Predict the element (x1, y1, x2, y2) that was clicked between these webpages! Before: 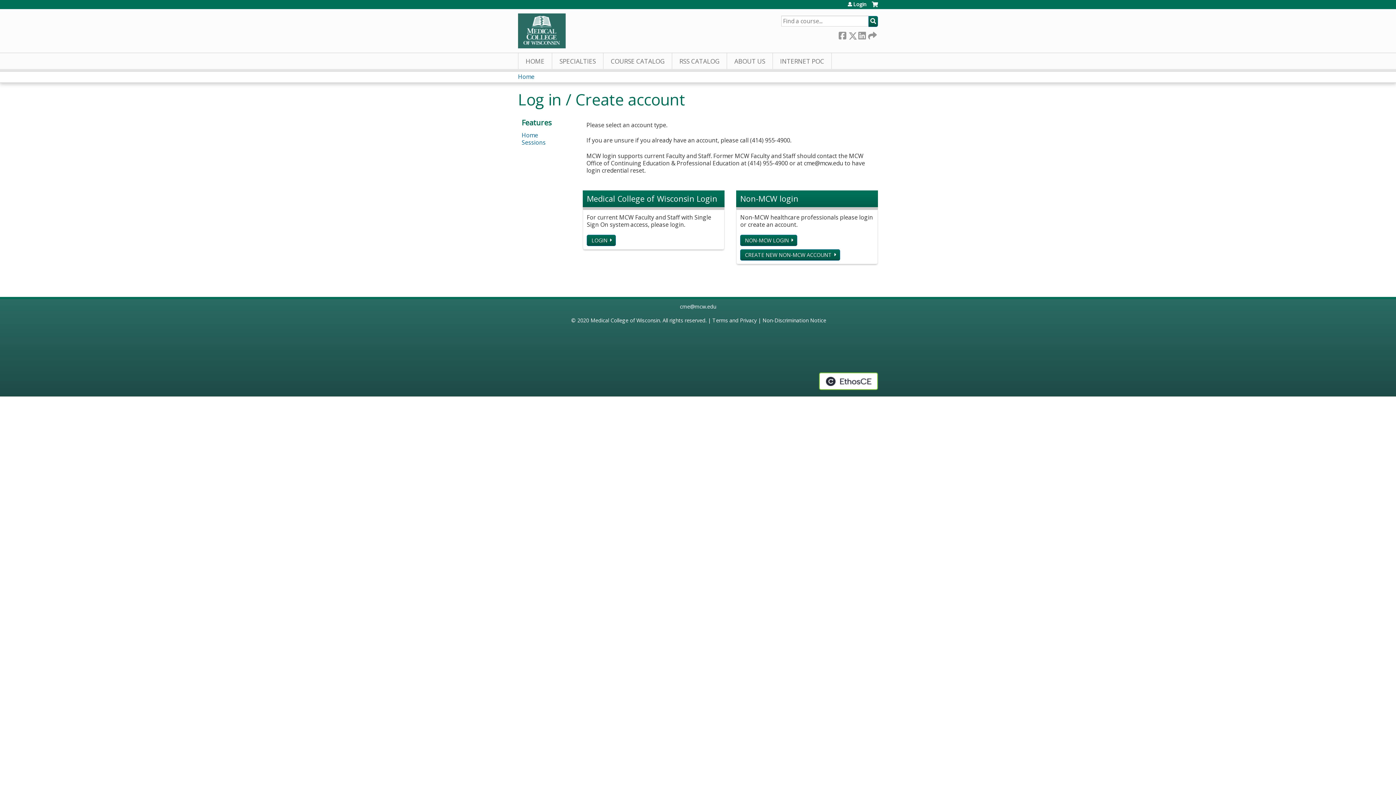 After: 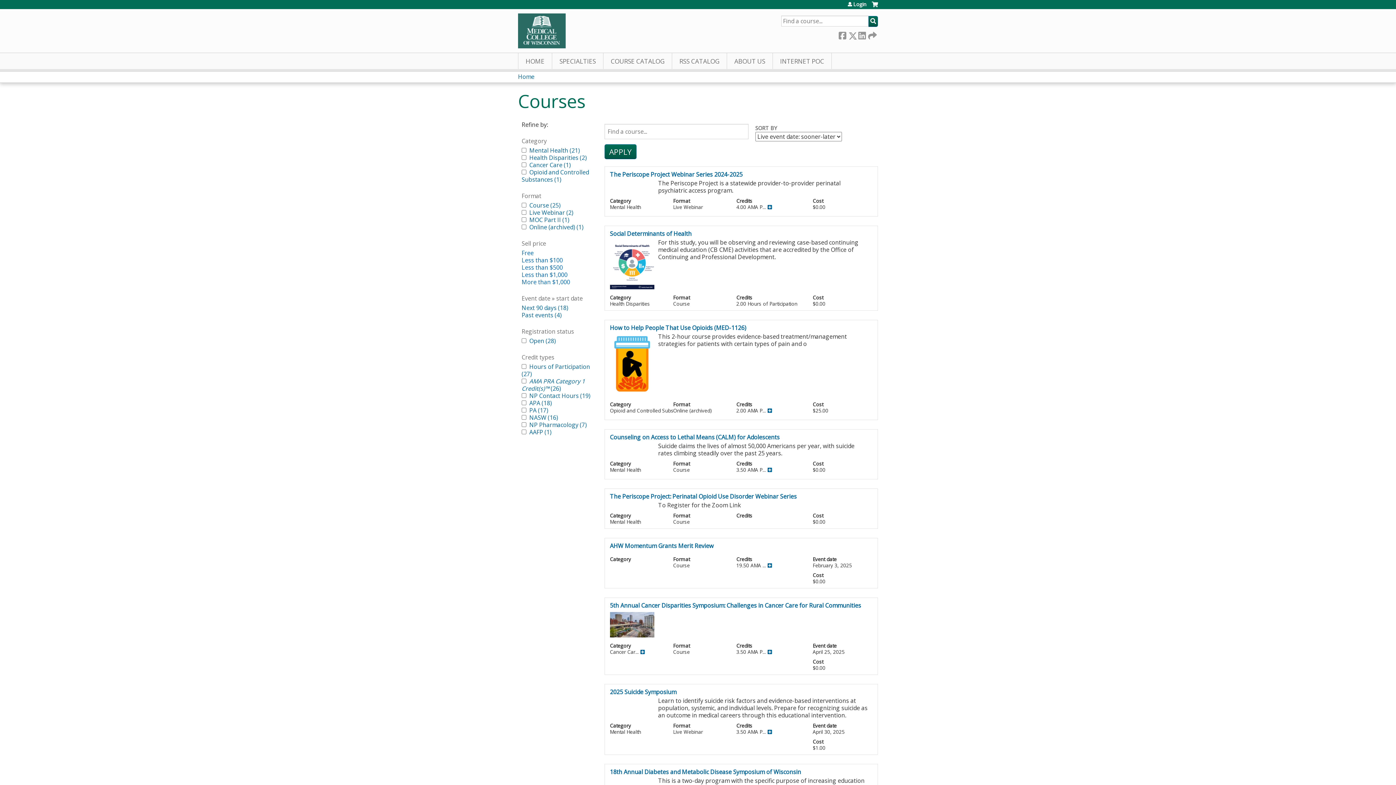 Action: label: COURSE CATALOG bbox: (603, 53, 672, 69)